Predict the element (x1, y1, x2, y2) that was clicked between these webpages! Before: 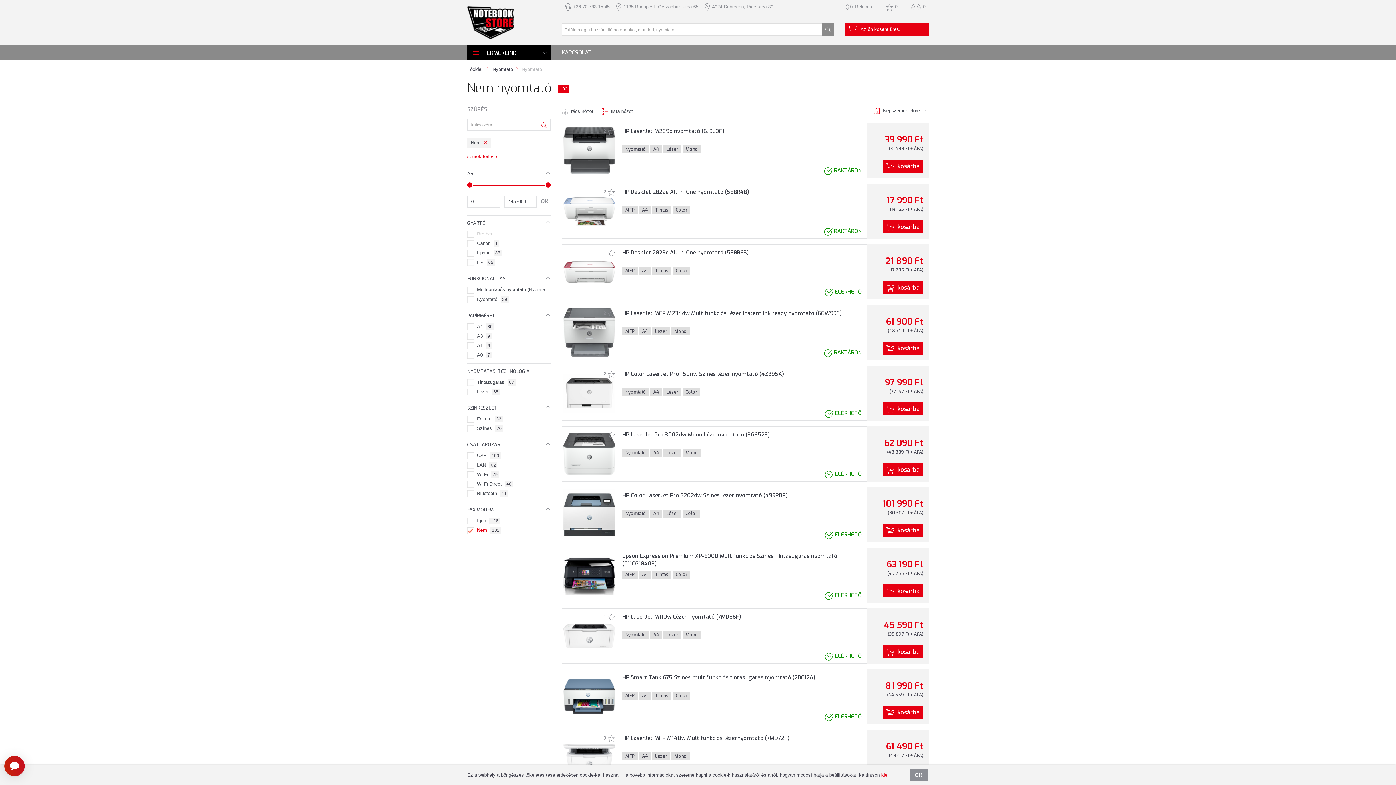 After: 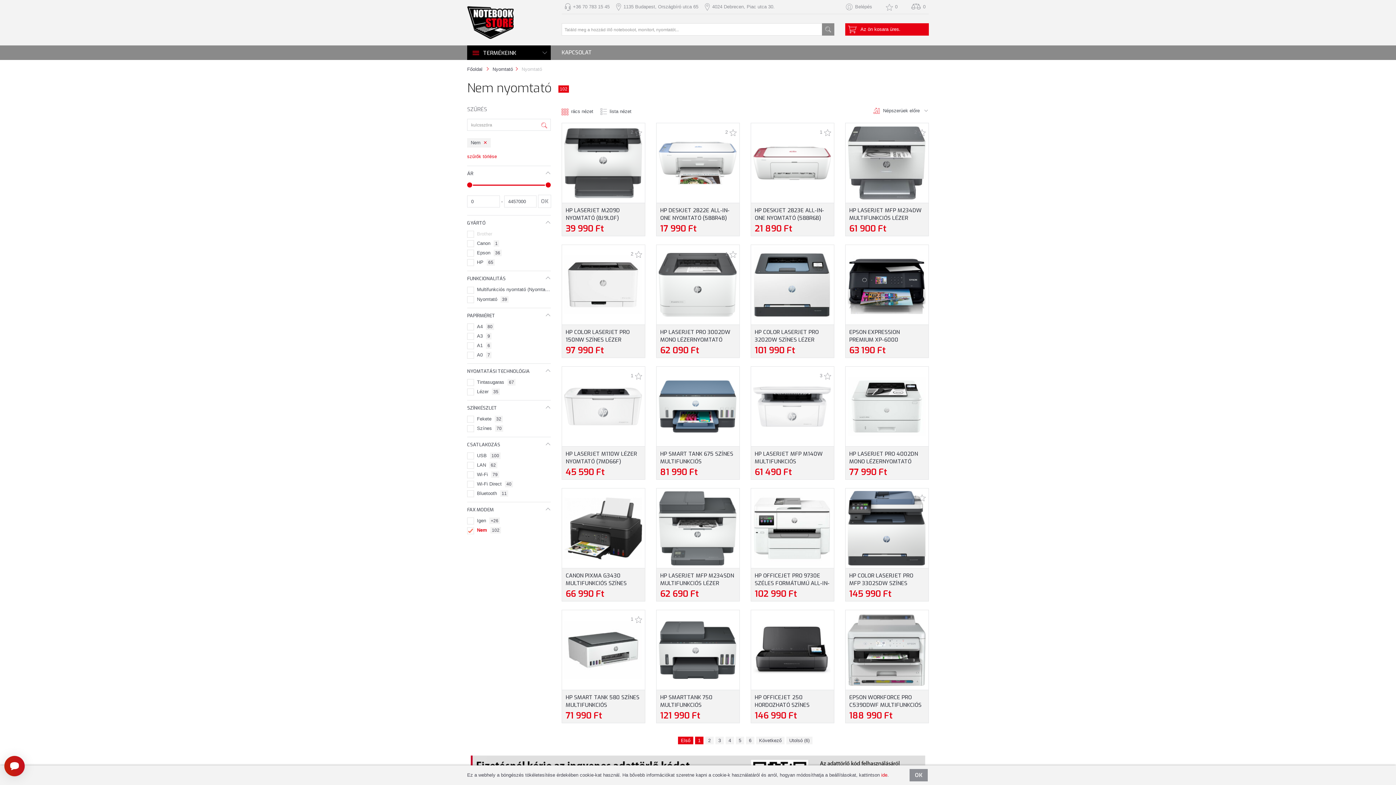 Action: bbox: (561, 104, 593, 117) label: rács nézet